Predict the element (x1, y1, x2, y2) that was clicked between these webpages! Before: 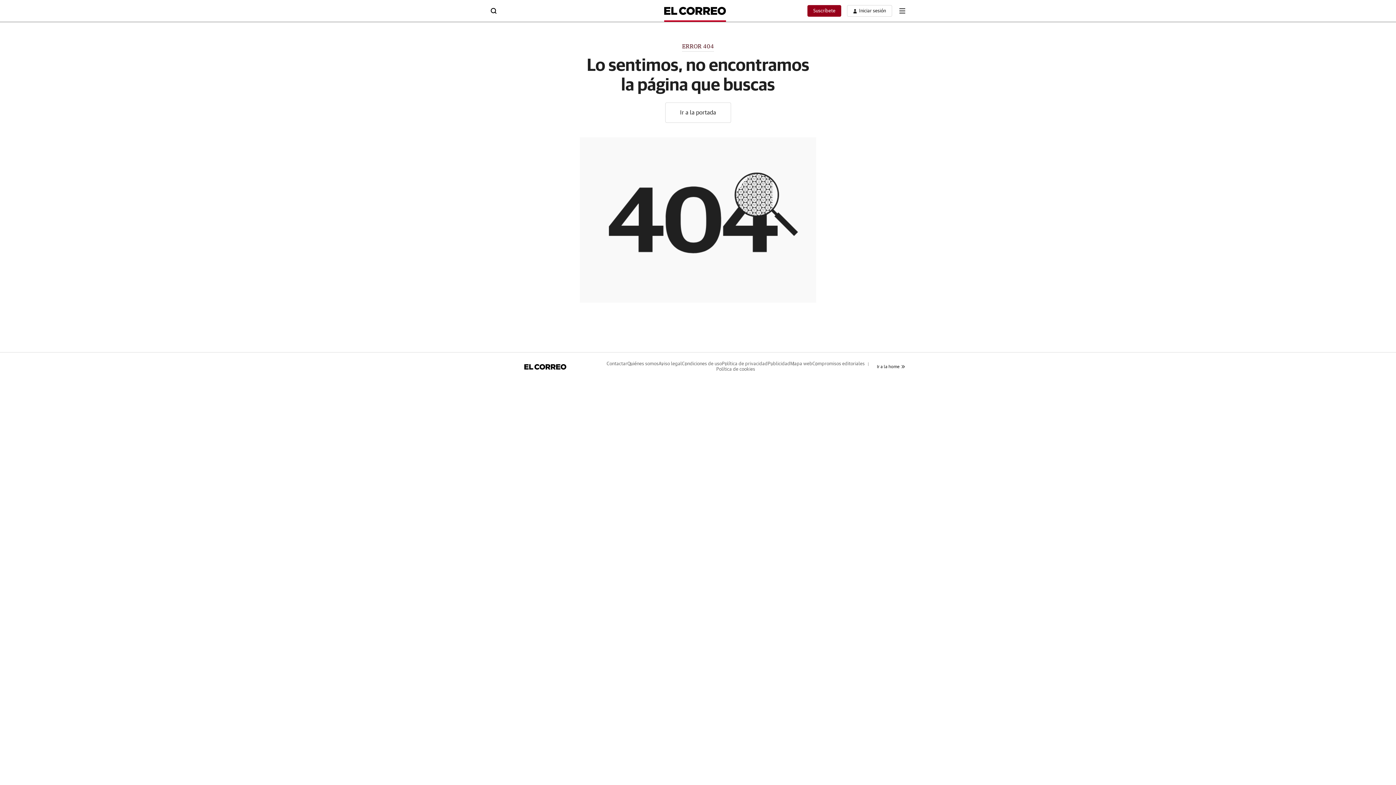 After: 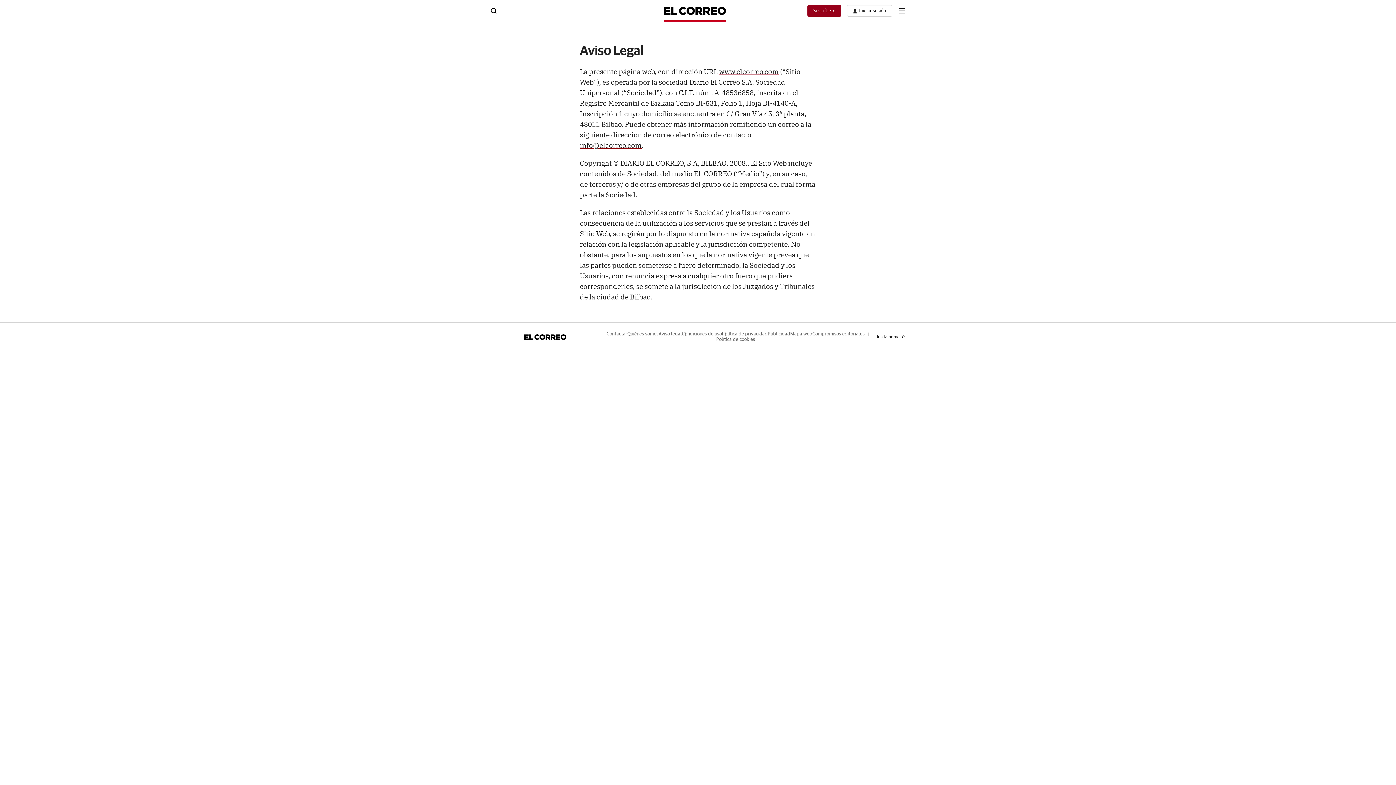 Action: bbox: (658, 361, 682, 366) label: Aviso legal